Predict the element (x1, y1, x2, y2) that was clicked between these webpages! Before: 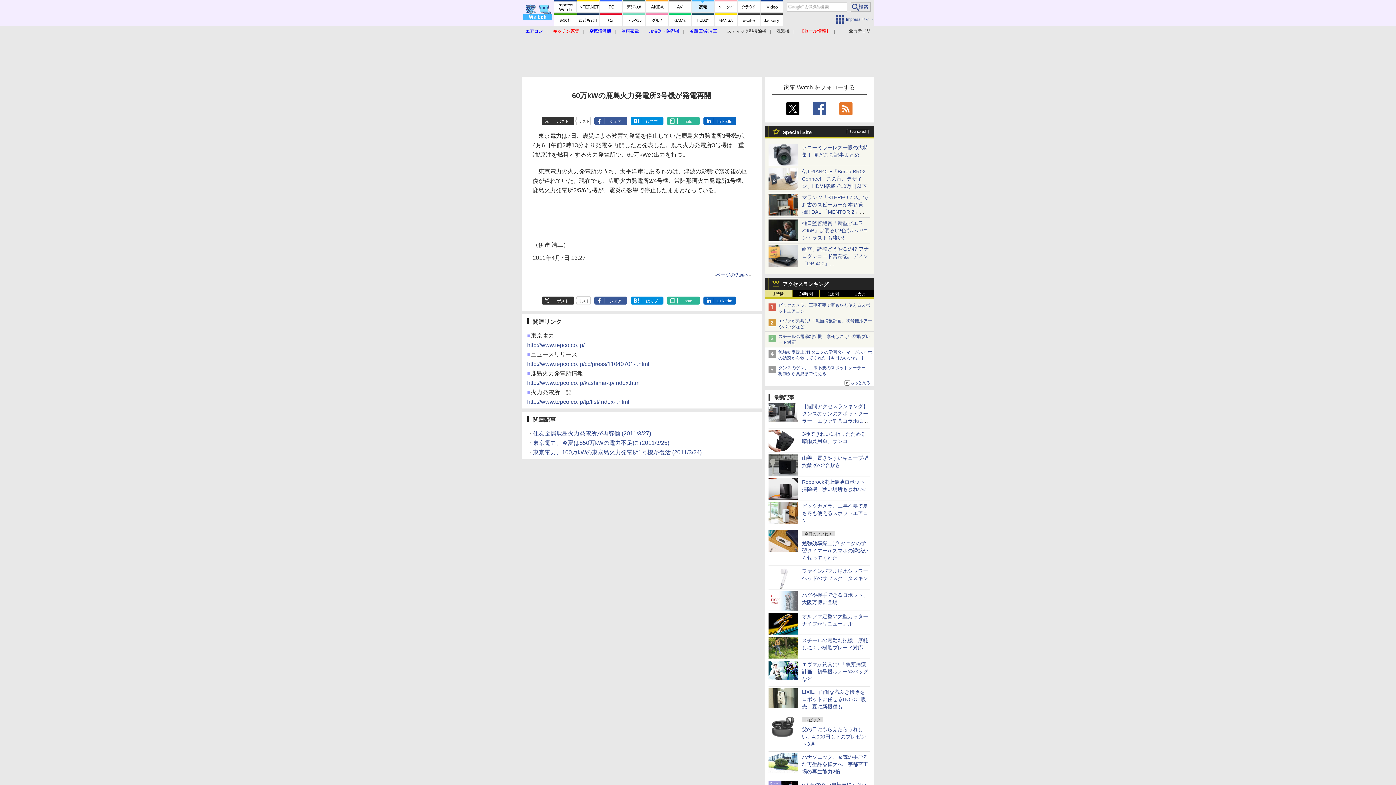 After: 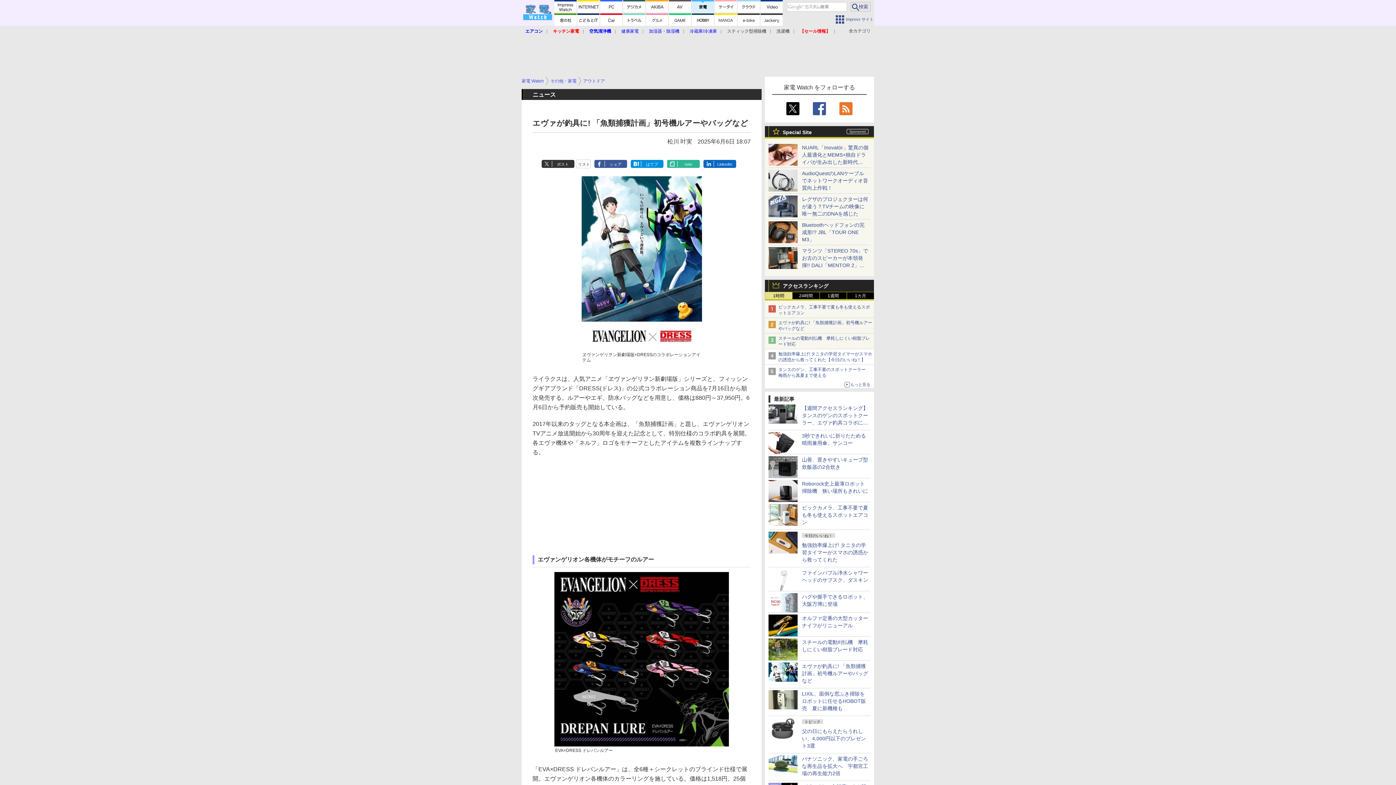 Action: bbox: (768, 673, 797, 679)